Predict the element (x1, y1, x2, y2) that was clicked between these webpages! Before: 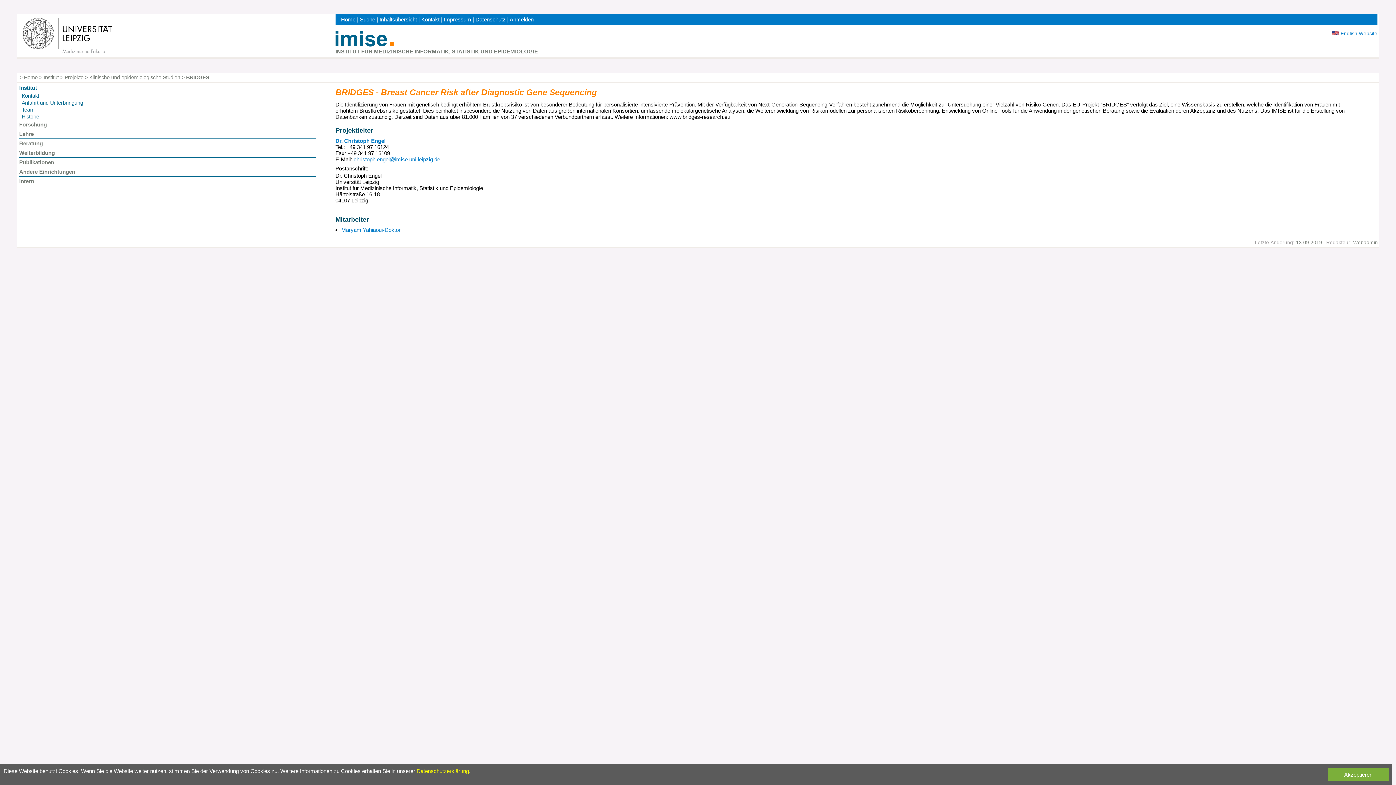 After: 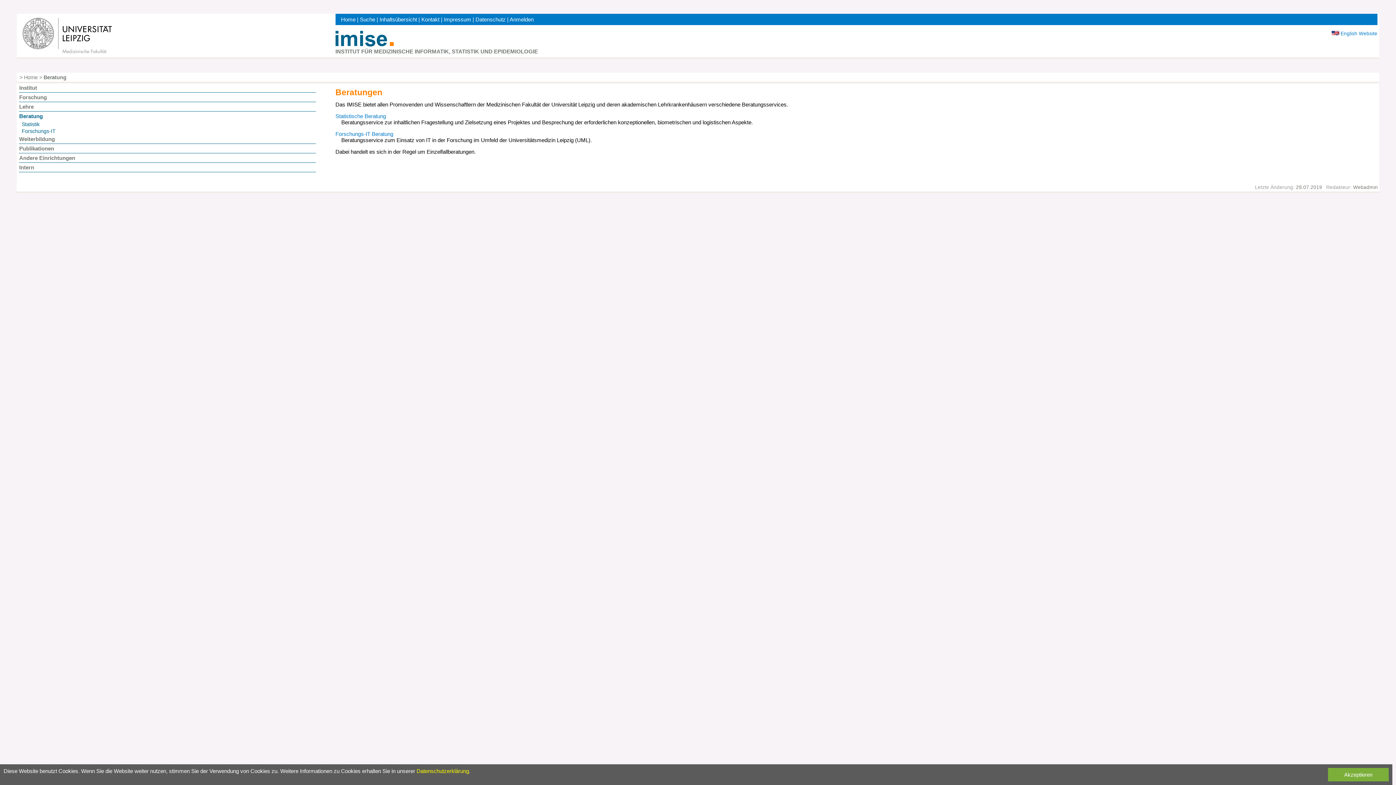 Action: bbox: (19, 140, 42, 146) label: Beratung